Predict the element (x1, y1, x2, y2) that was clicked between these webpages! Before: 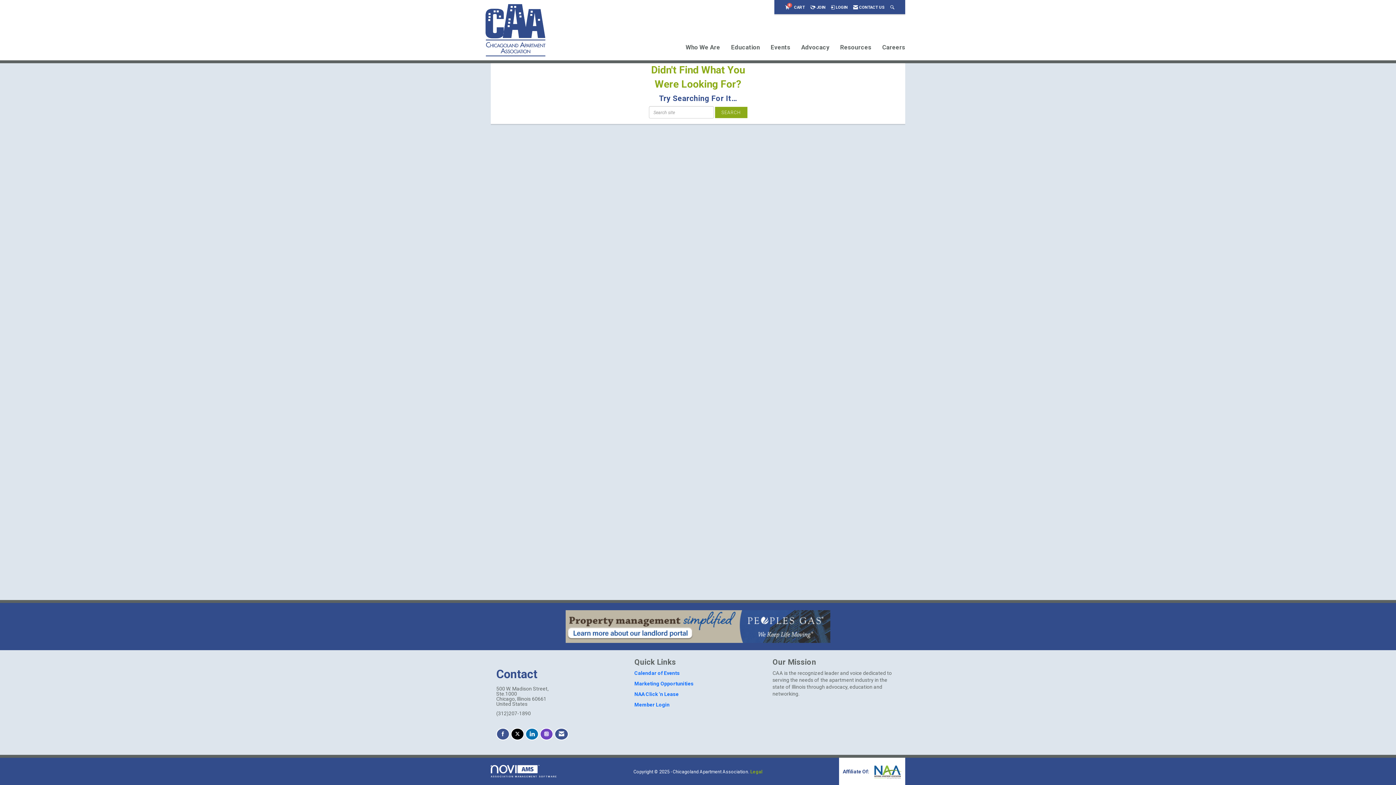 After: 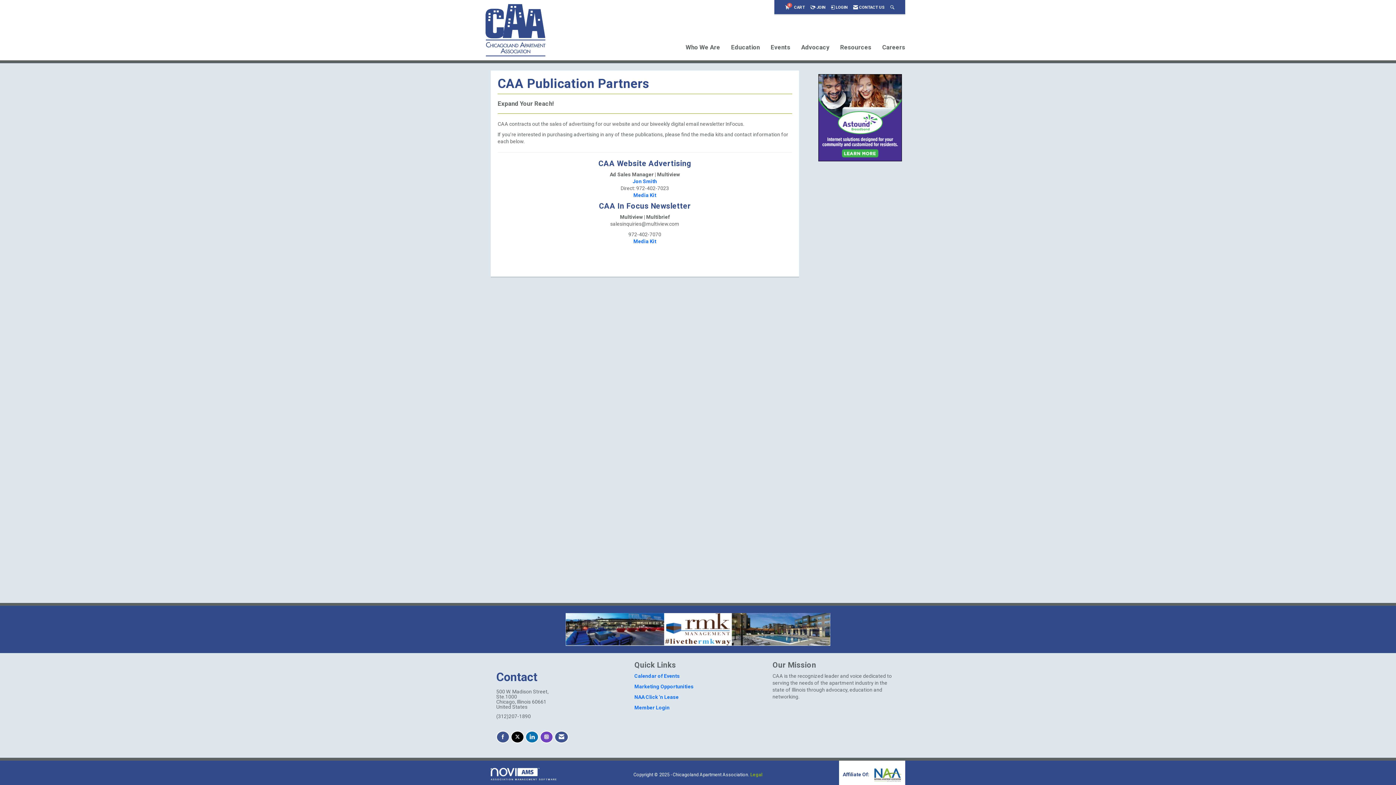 Action: bbox: (634, 680, 761, 687) label: Marketing Opportunities